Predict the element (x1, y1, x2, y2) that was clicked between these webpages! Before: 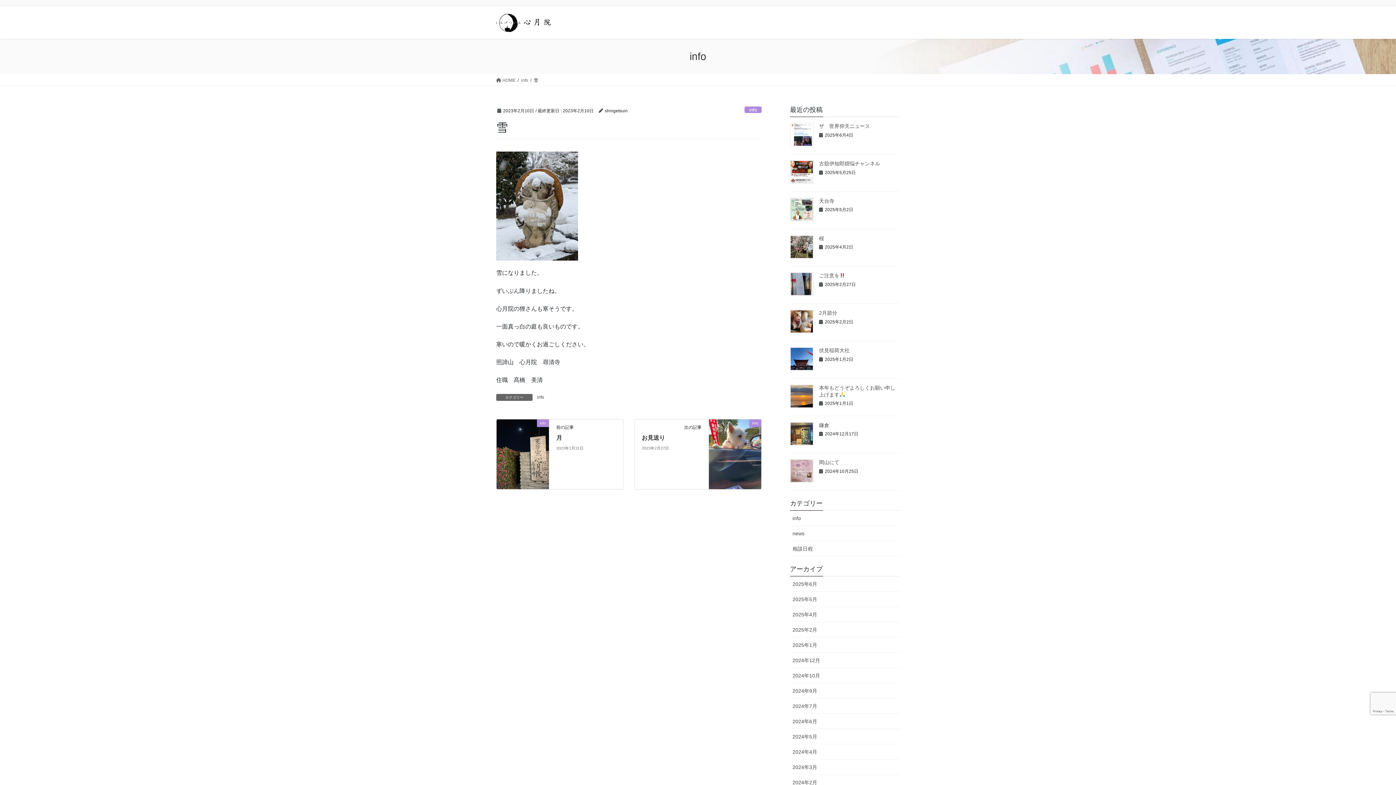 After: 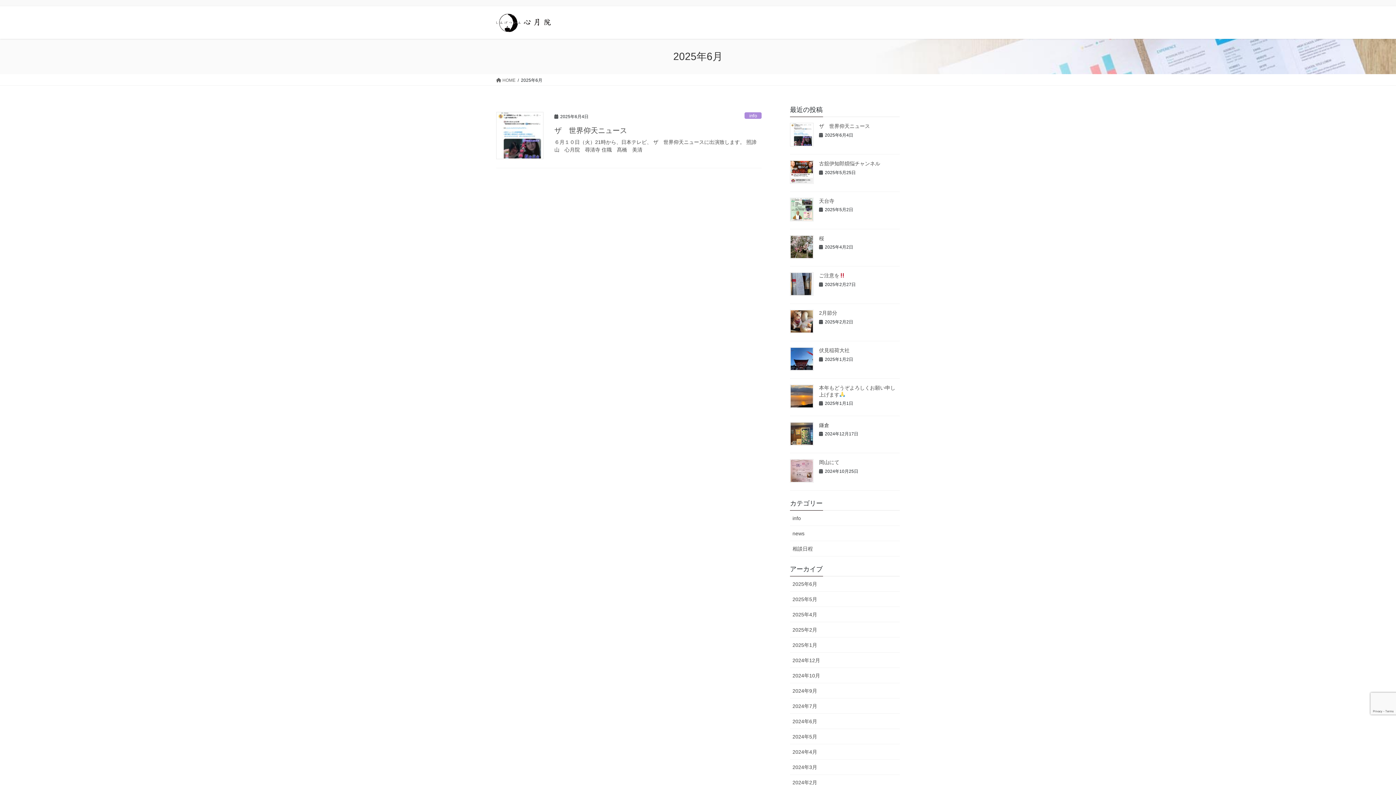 Action: label: 2025年6月 bbox: (790, 576, 900, 592)